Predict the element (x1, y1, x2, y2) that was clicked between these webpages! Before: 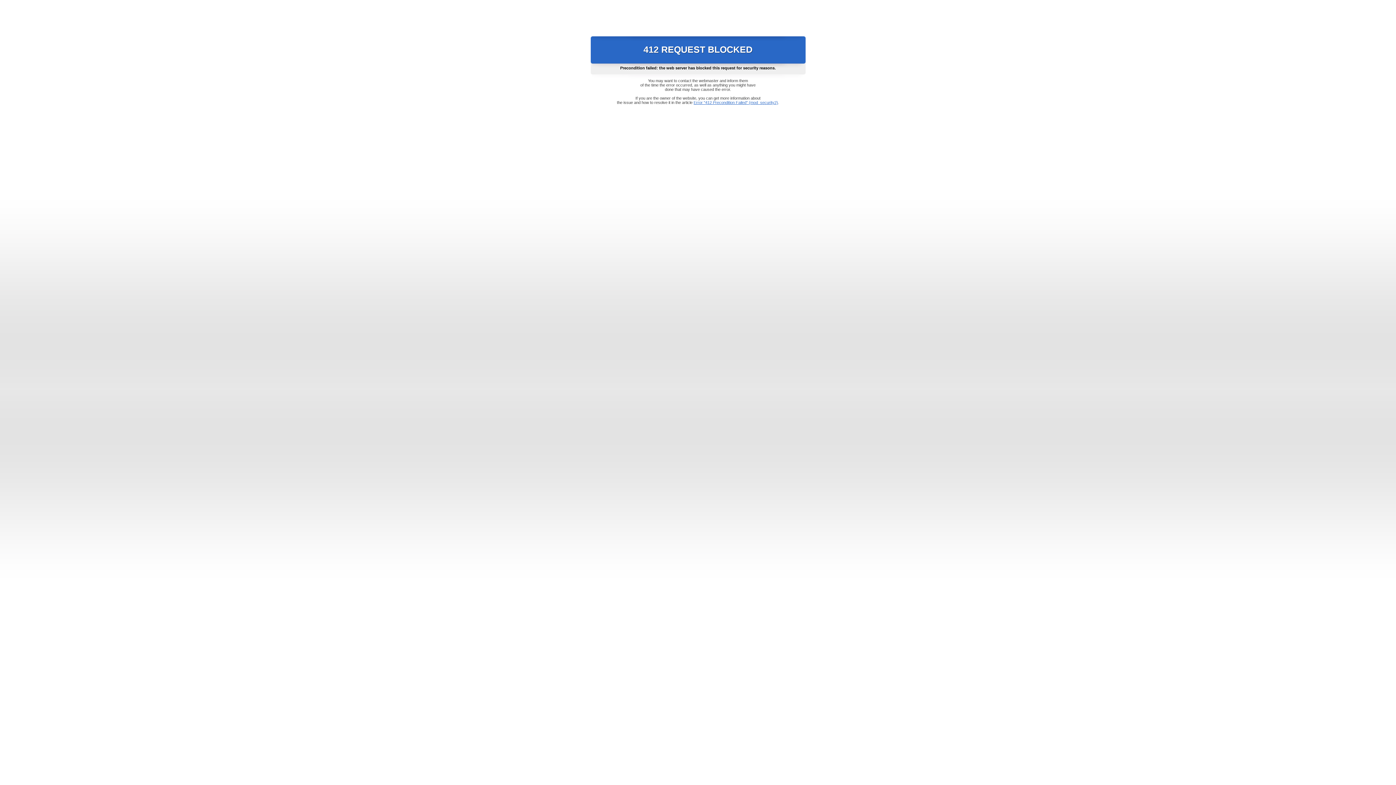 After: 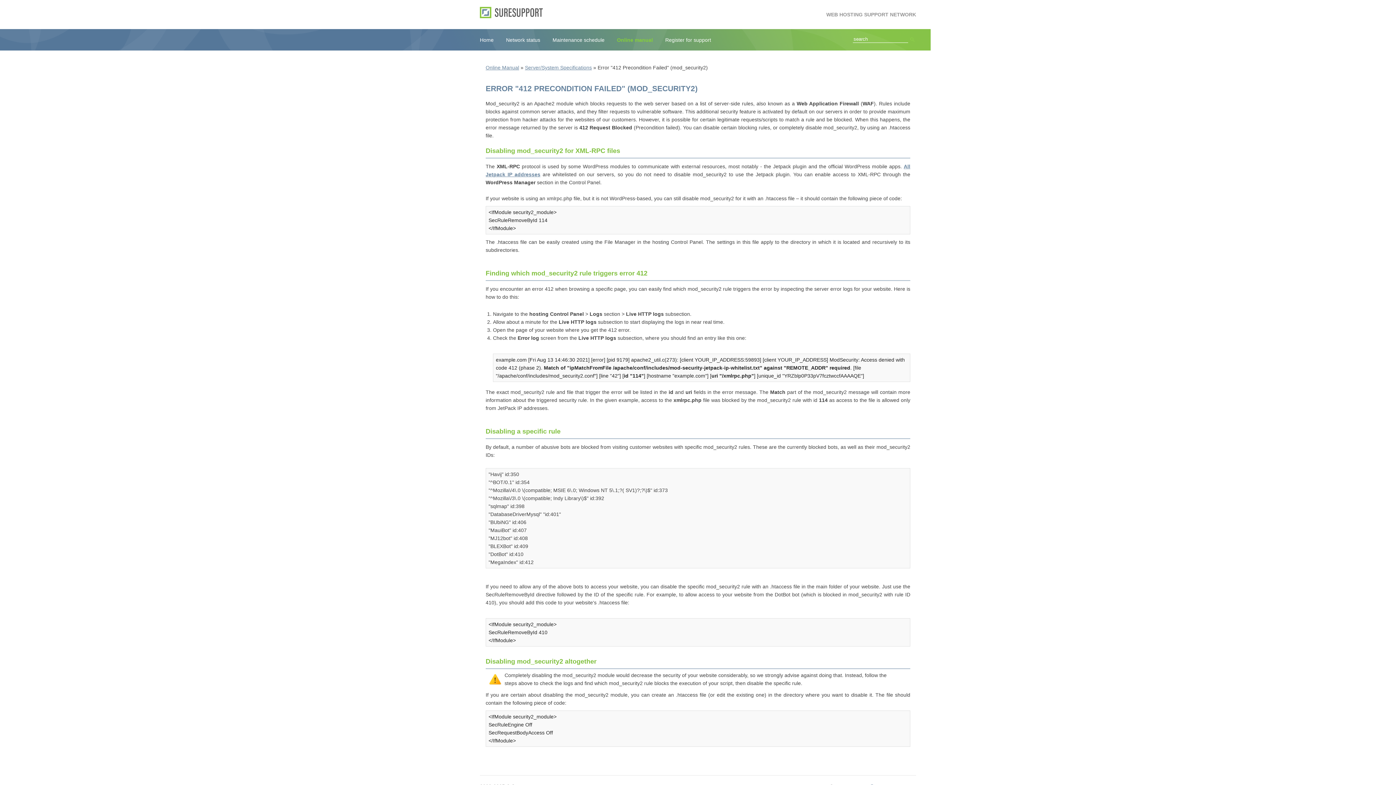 Action: bbox: (693, 100, 778, 104) label: Error "412 Precondition Failed" (mod_security2)